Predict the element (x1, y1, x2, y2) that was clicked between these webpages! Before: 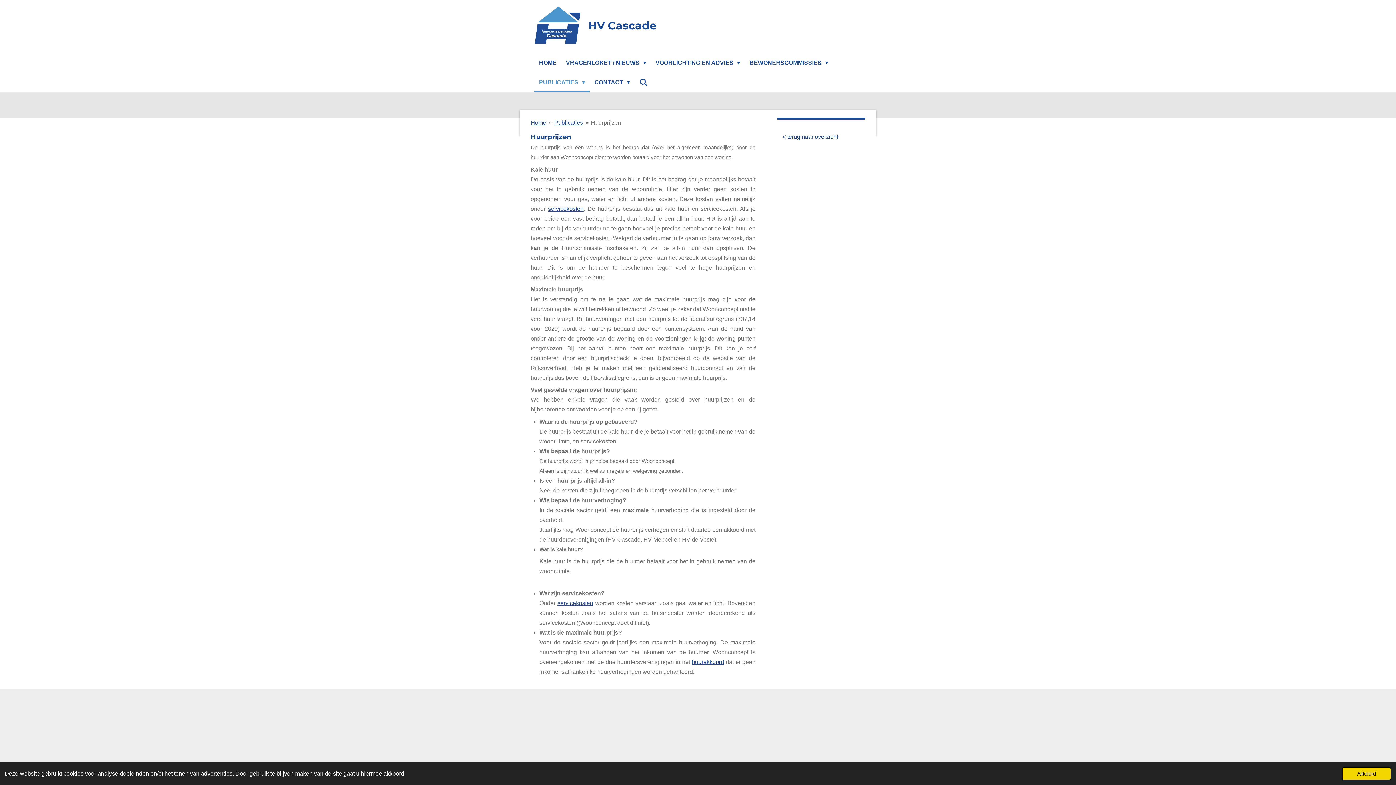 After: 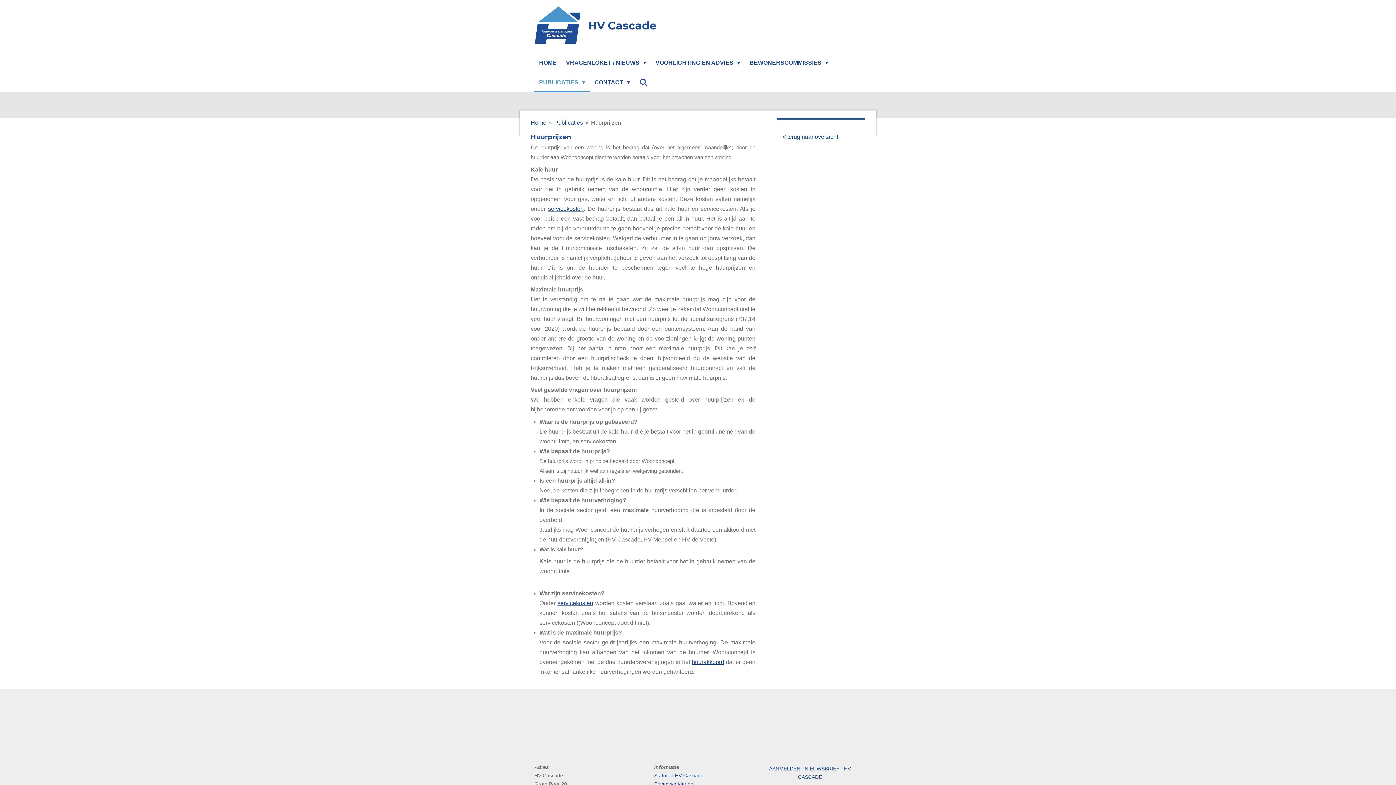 Action: bbox: (1342, 767, 1391, 780) label: dismiss cookie message